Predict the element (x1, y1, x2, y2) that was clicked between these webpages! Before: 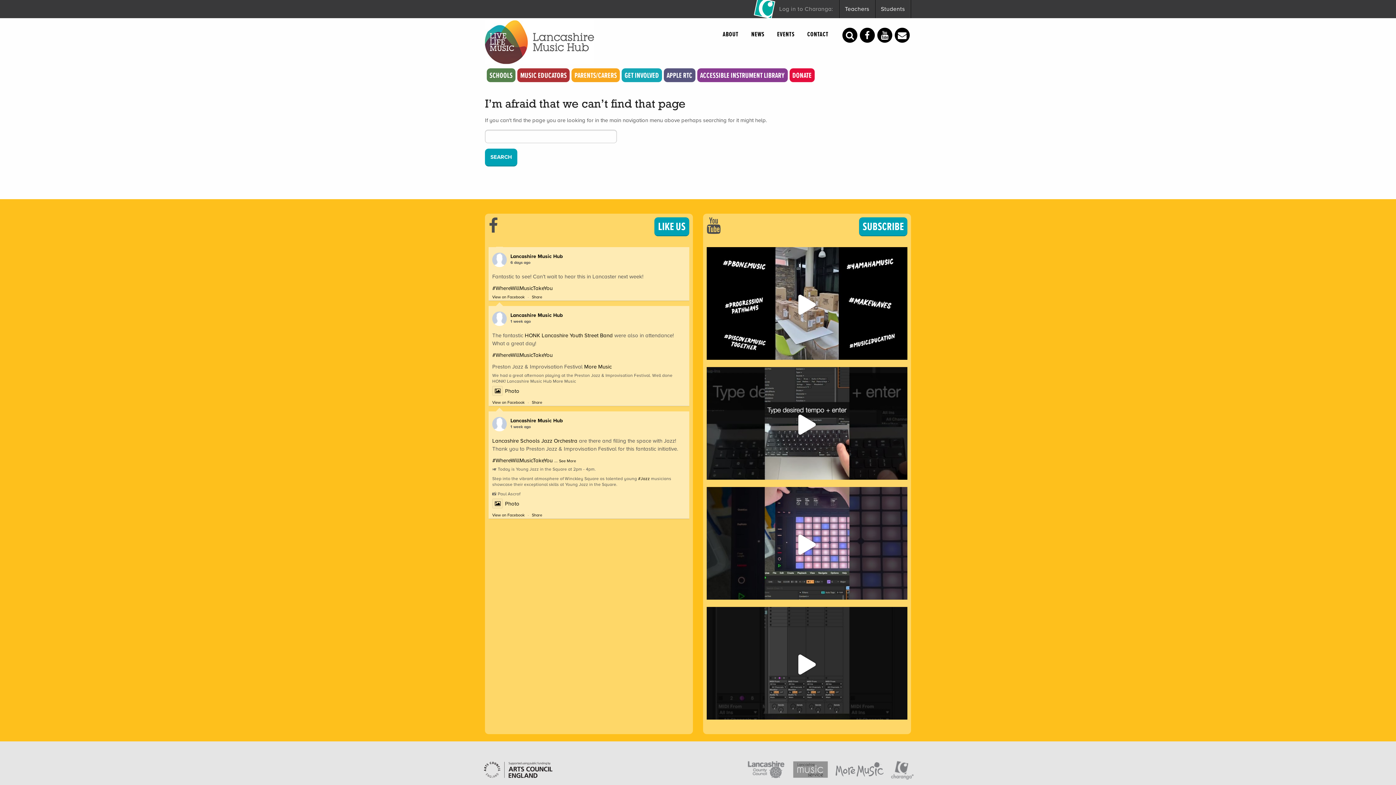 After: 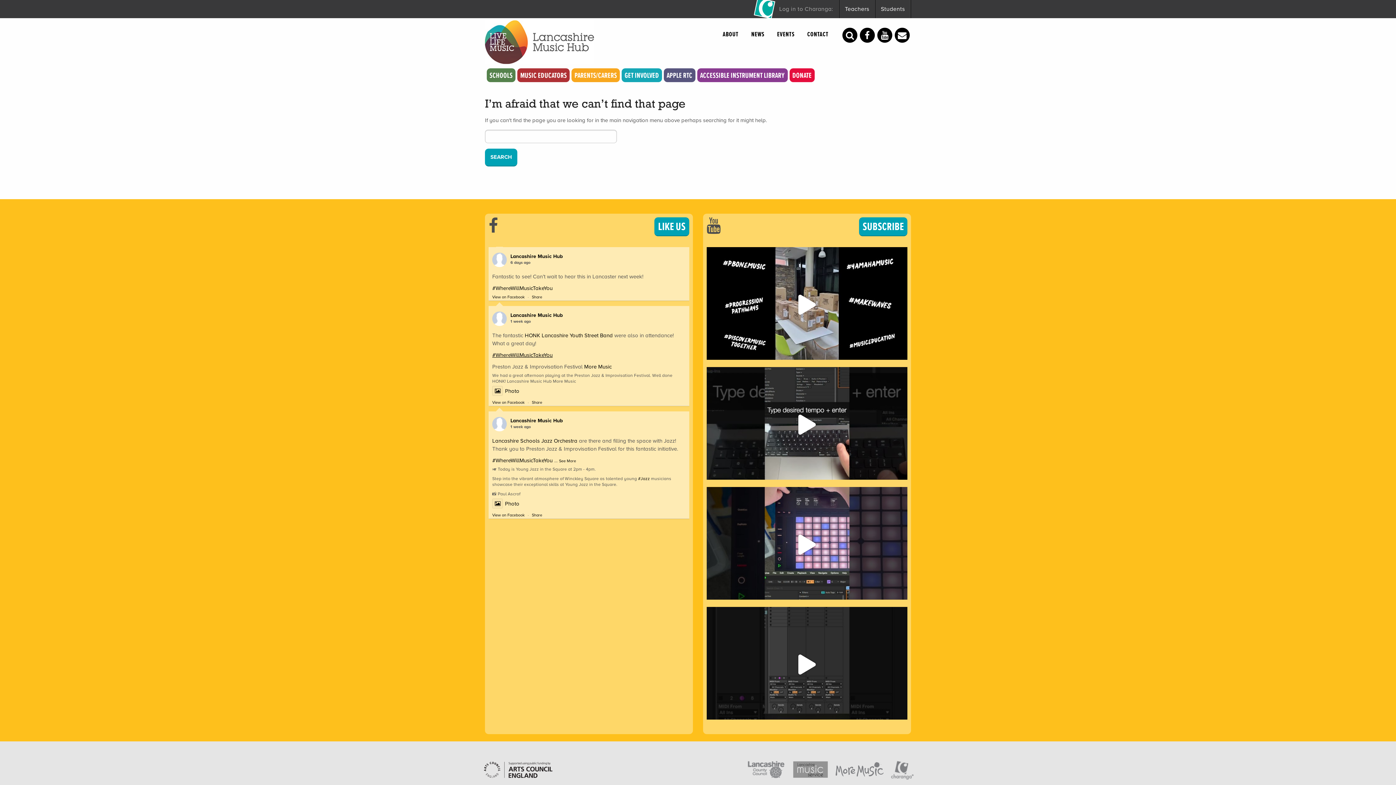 Action: bbox: (492, 351, 552, 359) label: #WhereWillMusicTakeYou